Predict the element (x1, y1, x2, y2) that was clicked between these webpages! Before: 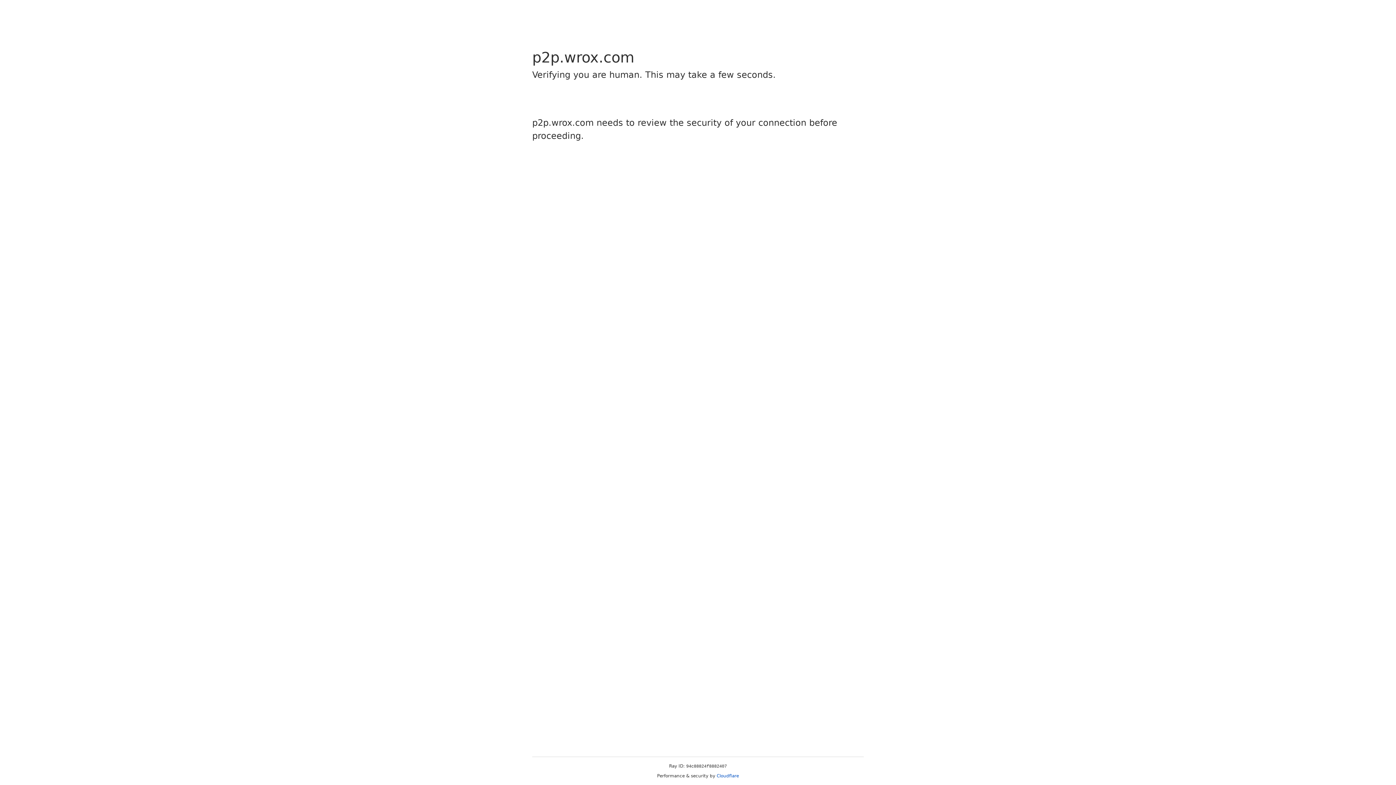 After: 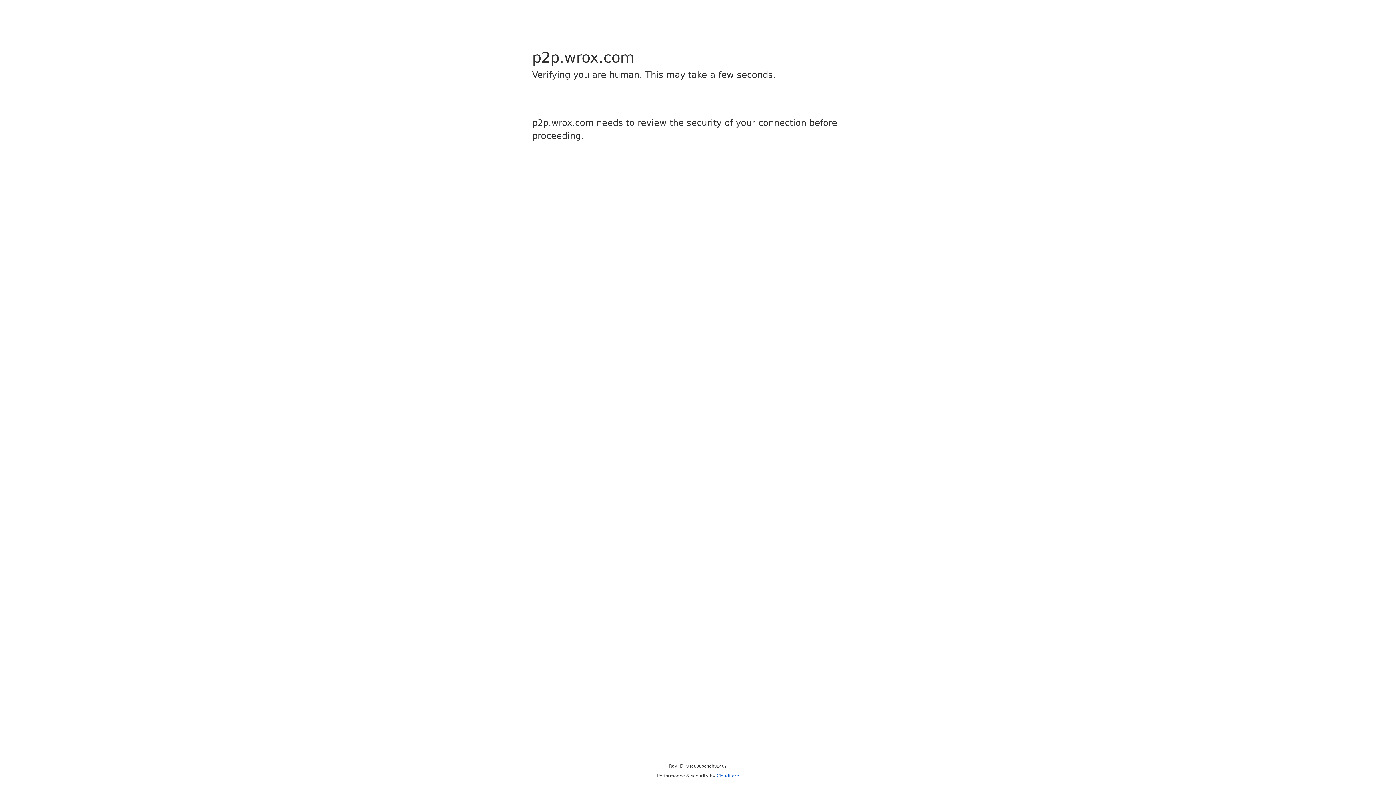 Action: label: Cloudflare bbox: (716, 773, 739, 778)